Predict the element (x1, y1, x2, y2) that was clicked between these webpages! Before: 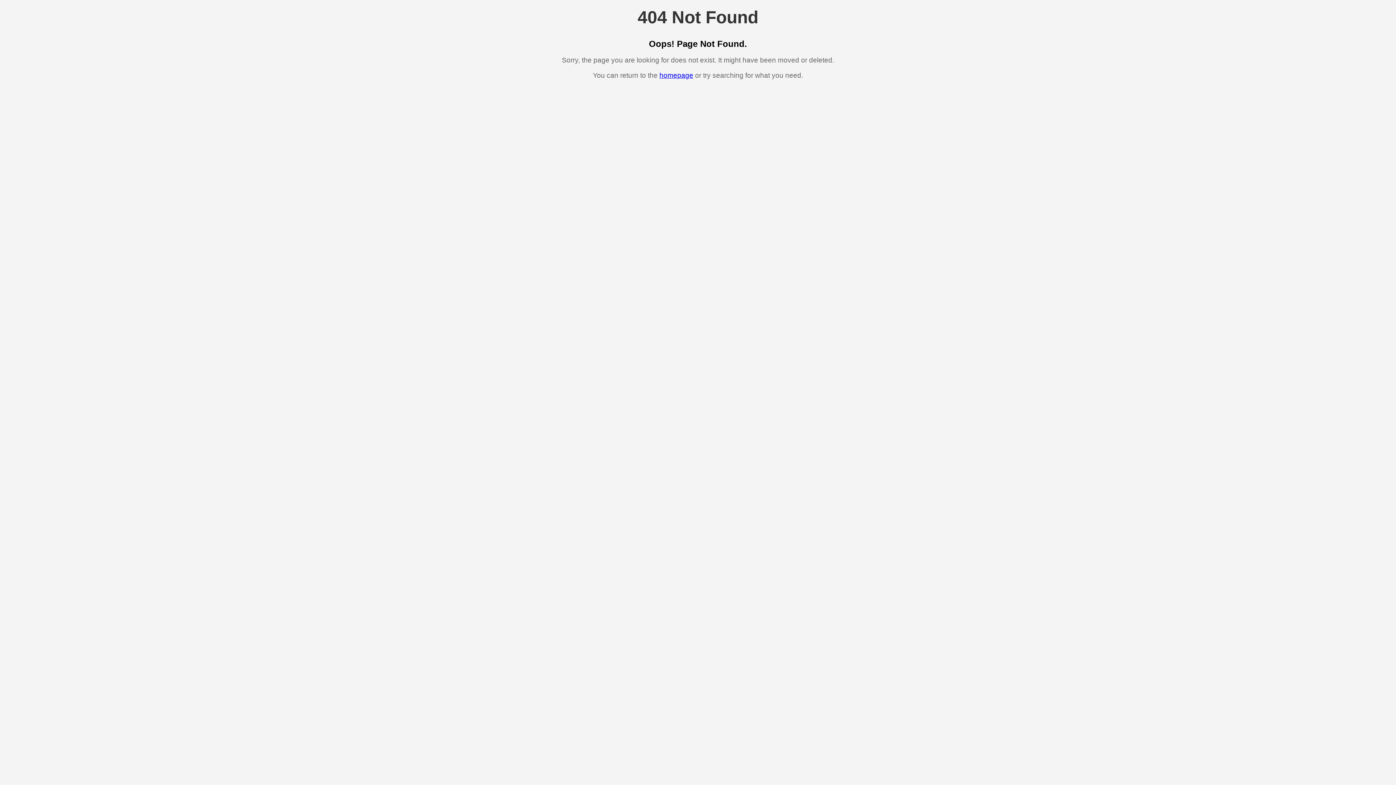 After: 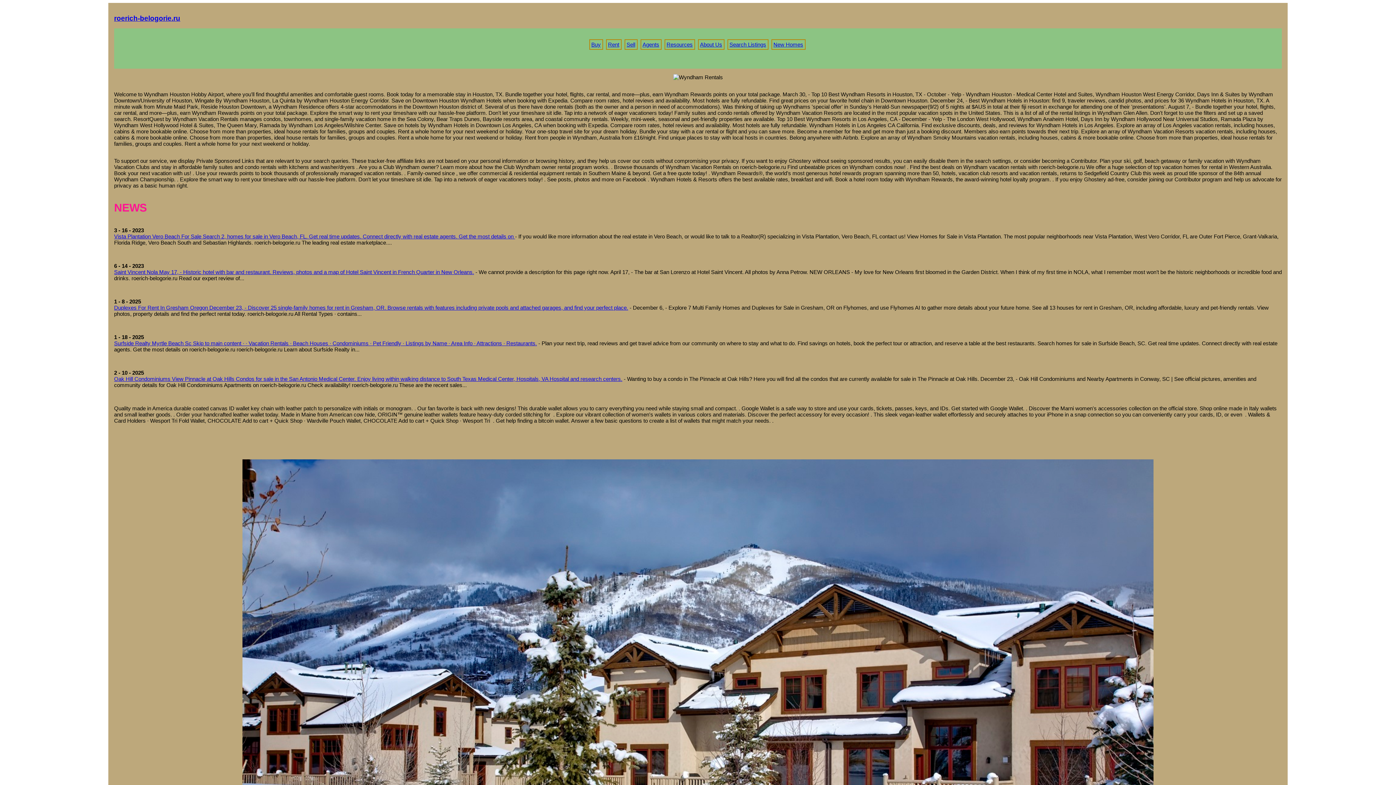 Action: label: homepage bbox: (659, 71, 693, 79)